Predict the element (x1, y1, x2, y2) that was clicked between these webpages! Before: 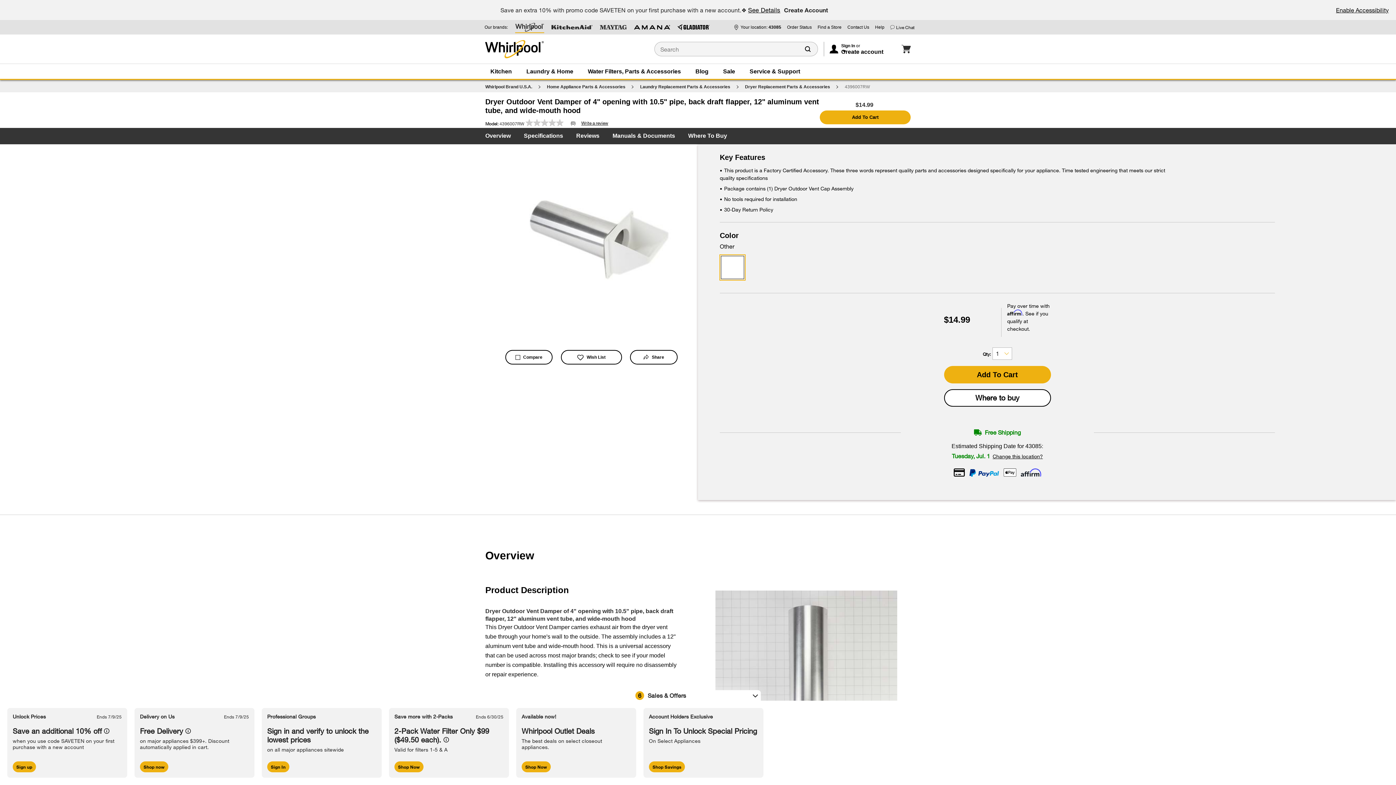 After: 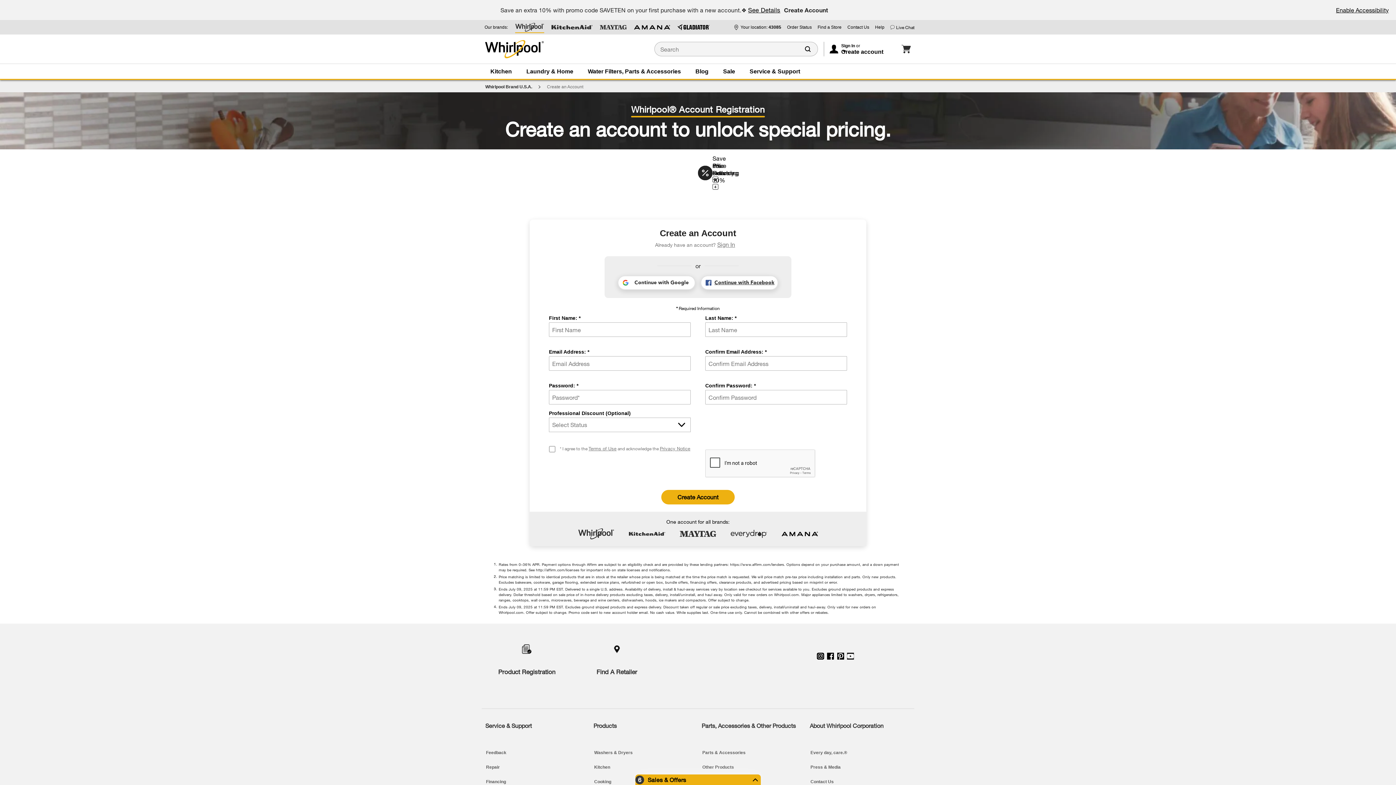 Action: label: Sign up bbox: (12, 761, 35, 772)